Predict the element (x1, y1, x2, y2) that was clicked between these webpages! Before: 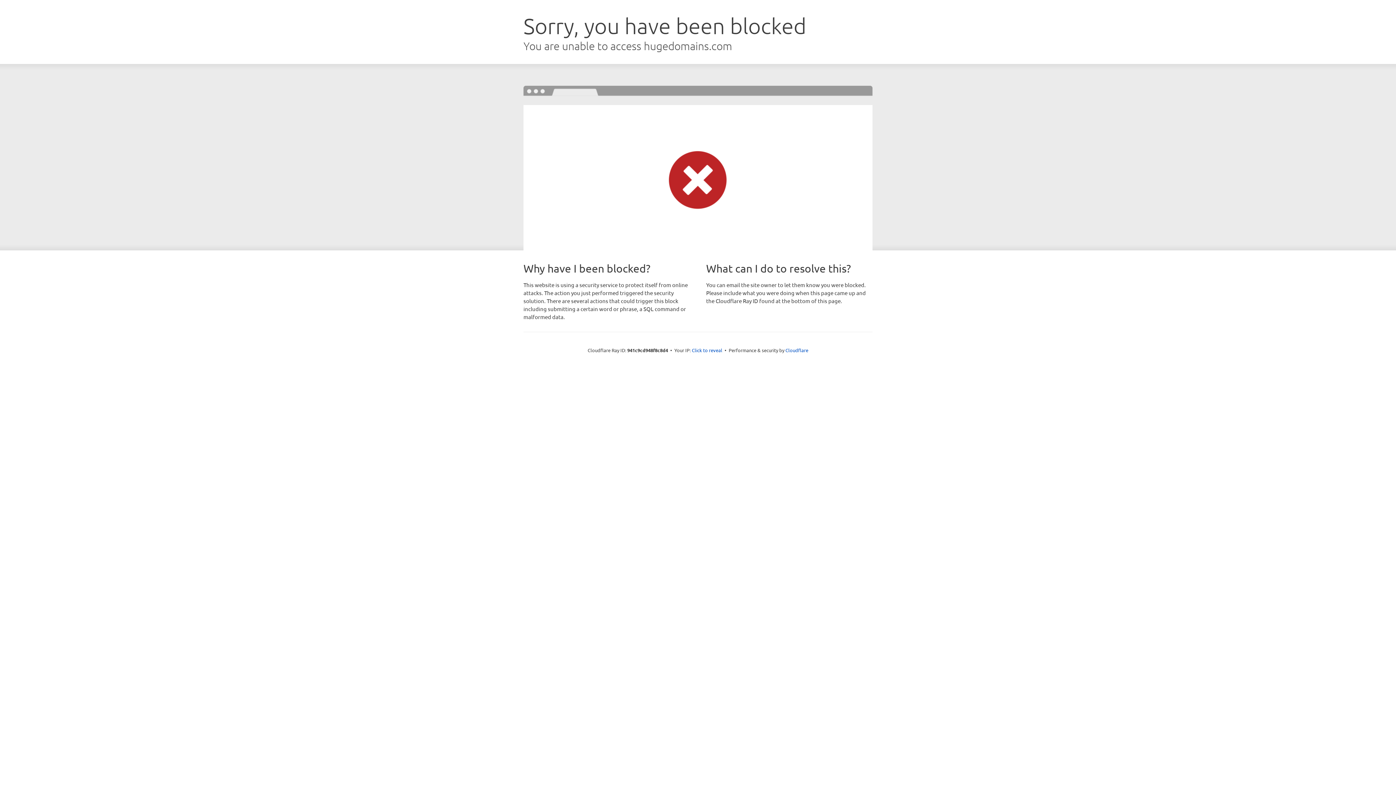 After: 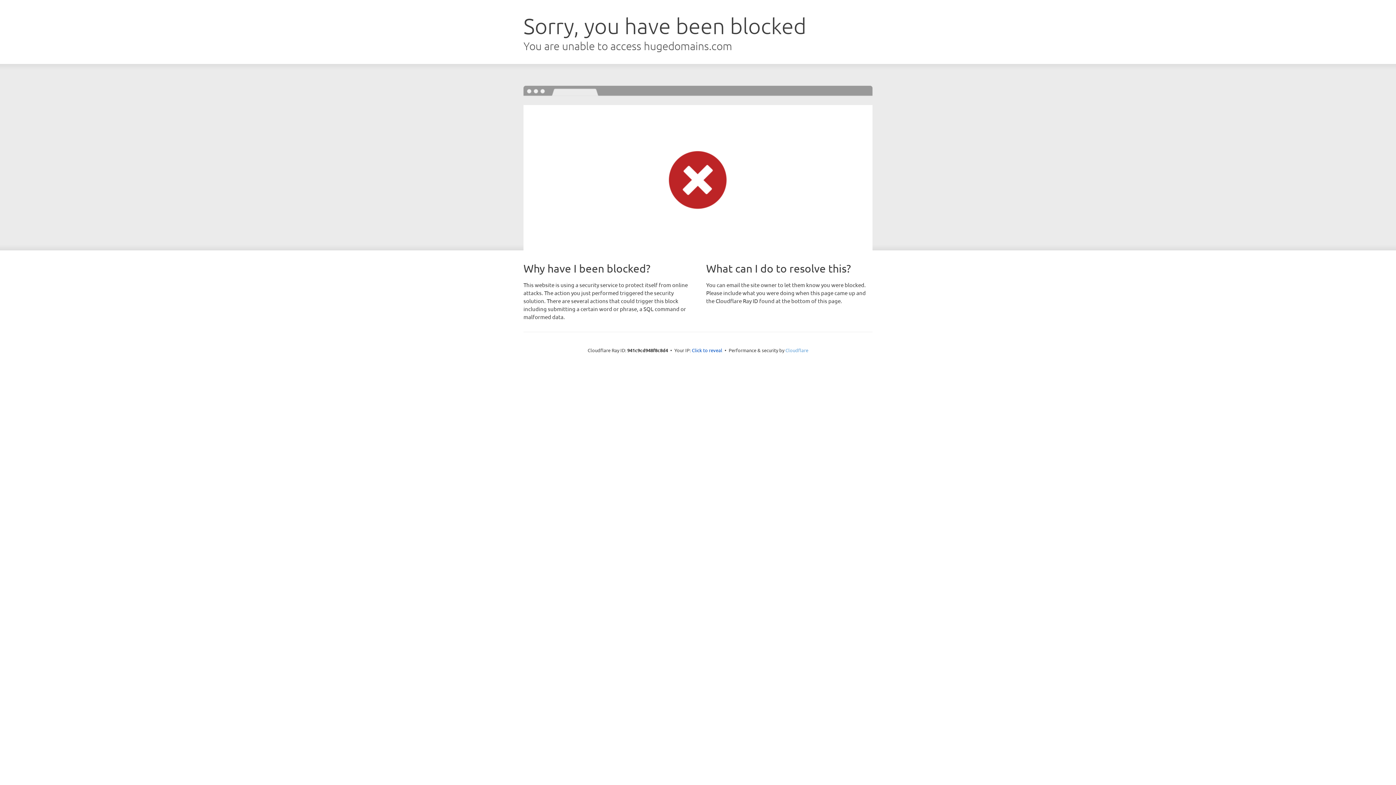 Action: label: Cloudflare bbox: (785, 347, 808, 353)